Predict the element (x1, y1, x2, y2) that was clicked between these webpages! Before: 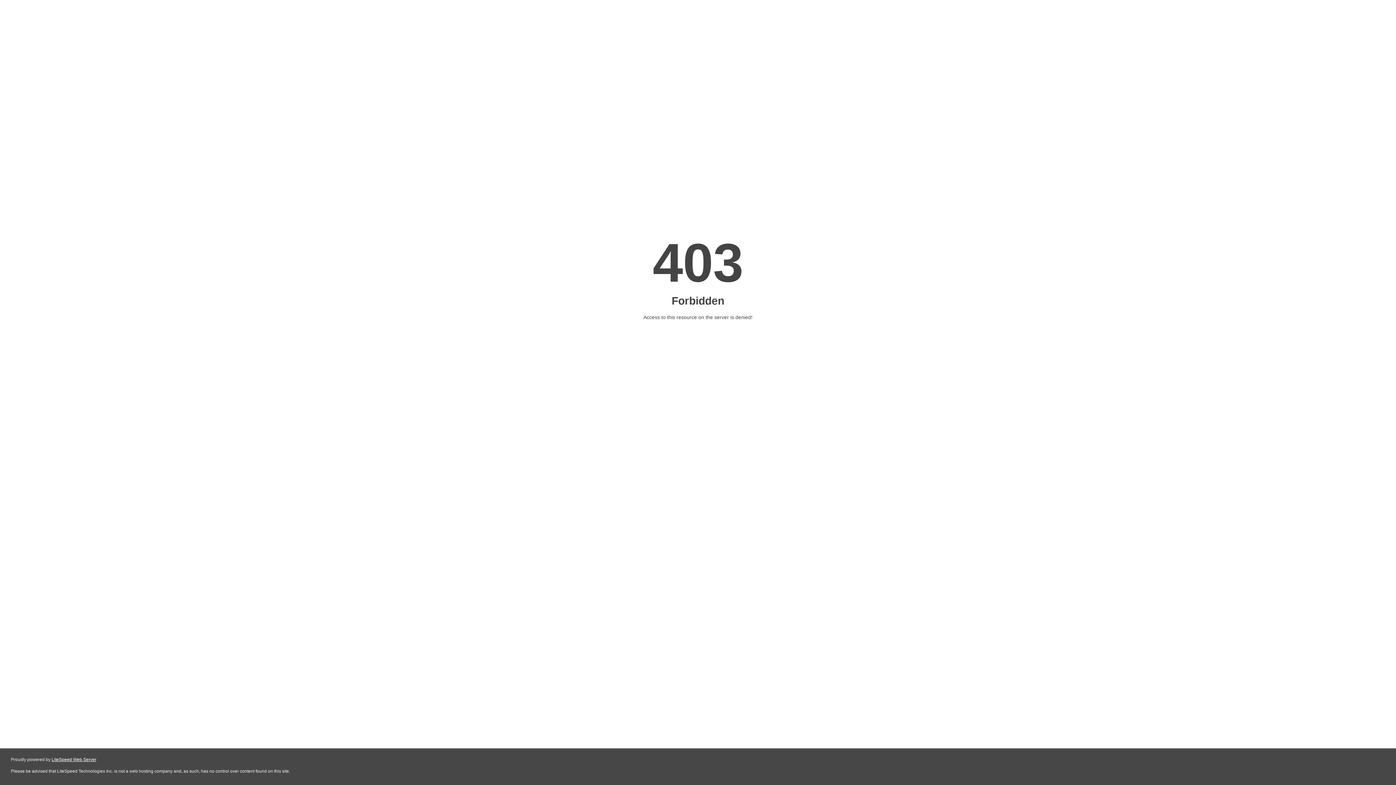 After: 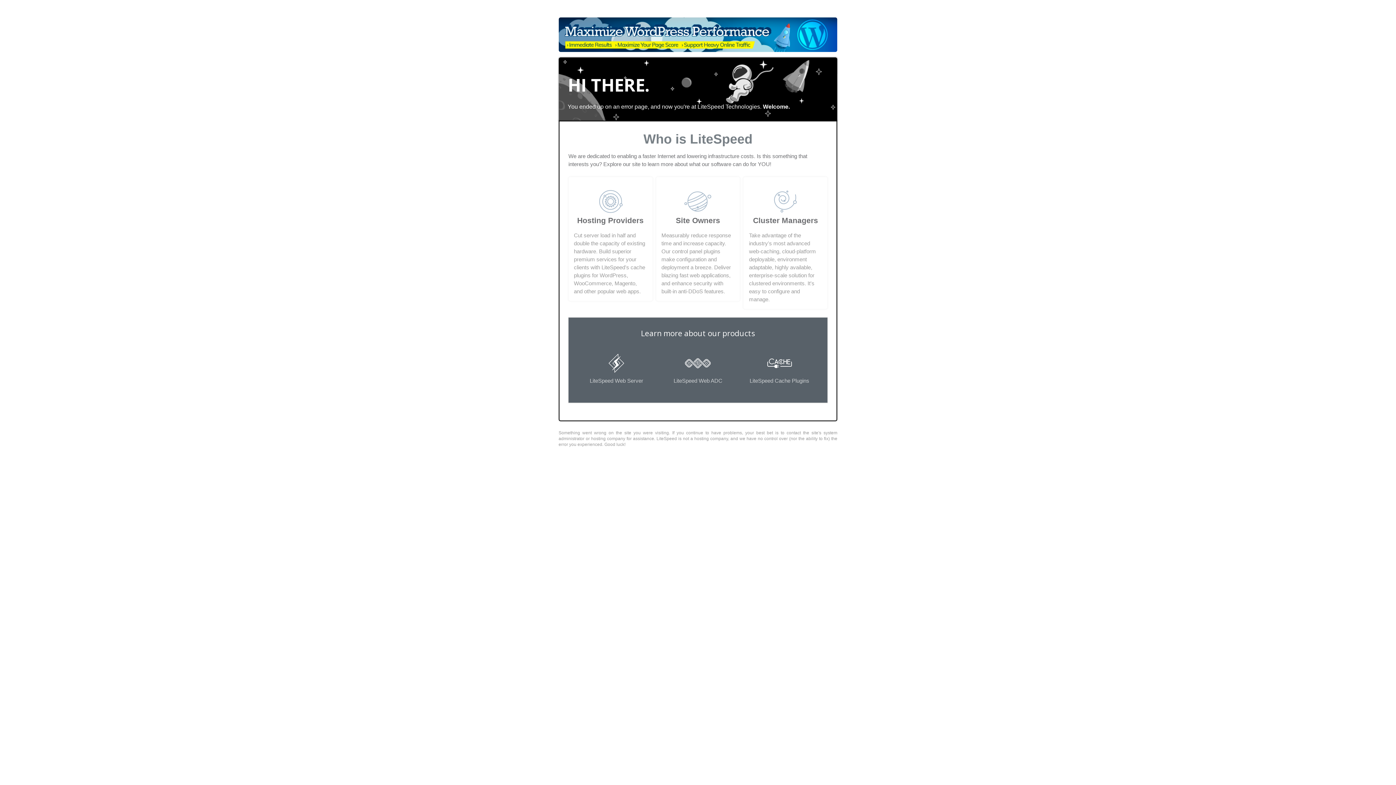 Action: bbox: (51, 757, 96, 762) label: LiteSpeed Web Server